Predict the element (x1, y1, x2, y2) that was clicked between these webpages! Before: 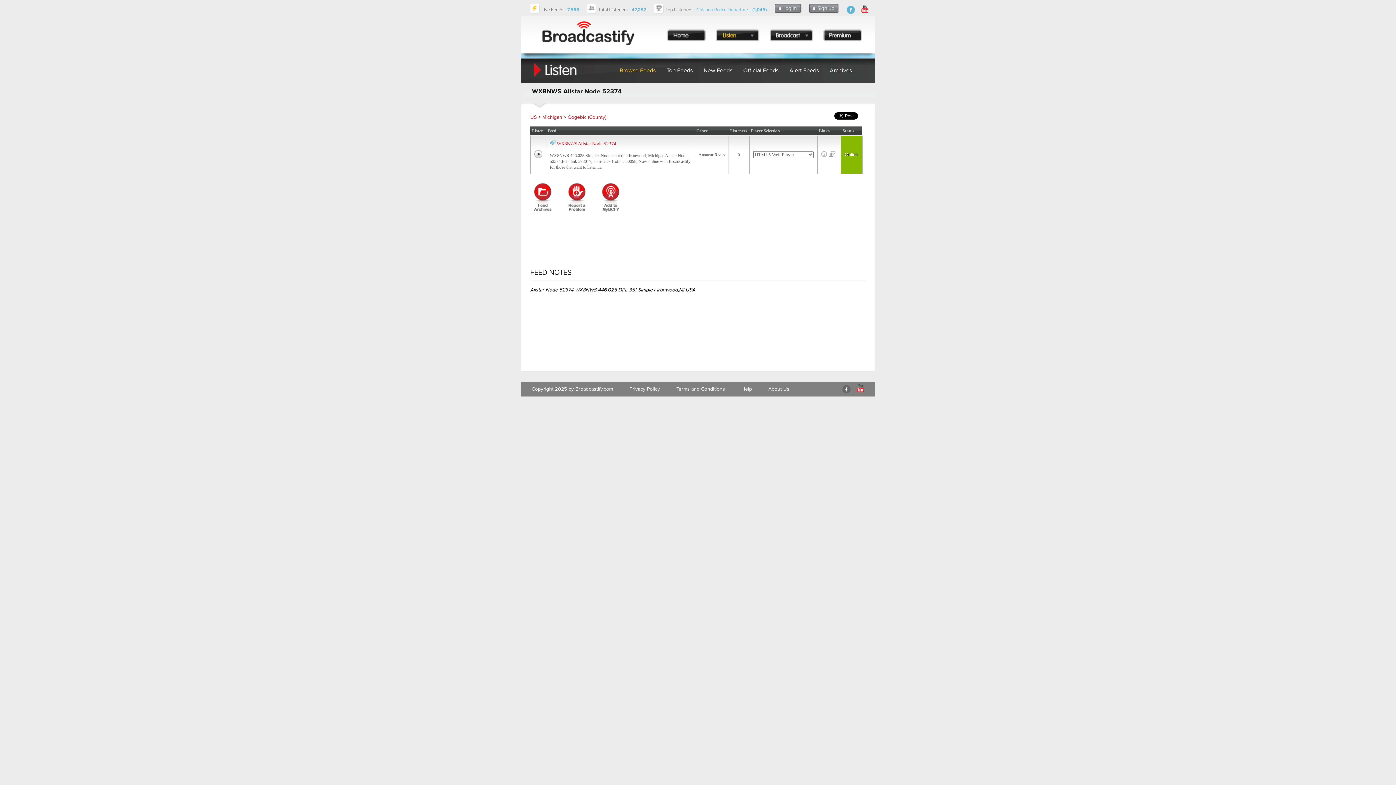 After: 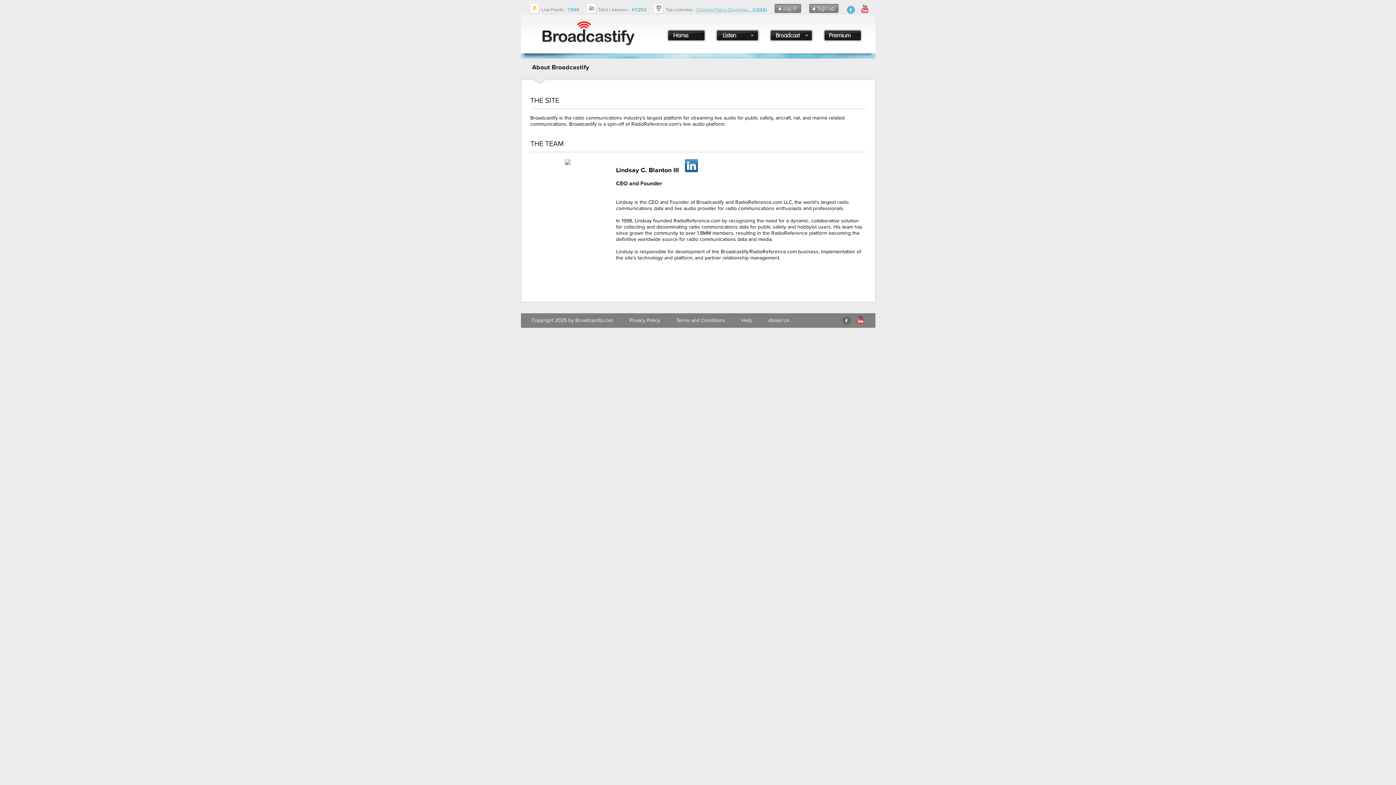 Action: bbox: (768, 386, 789, 392) label: About Us